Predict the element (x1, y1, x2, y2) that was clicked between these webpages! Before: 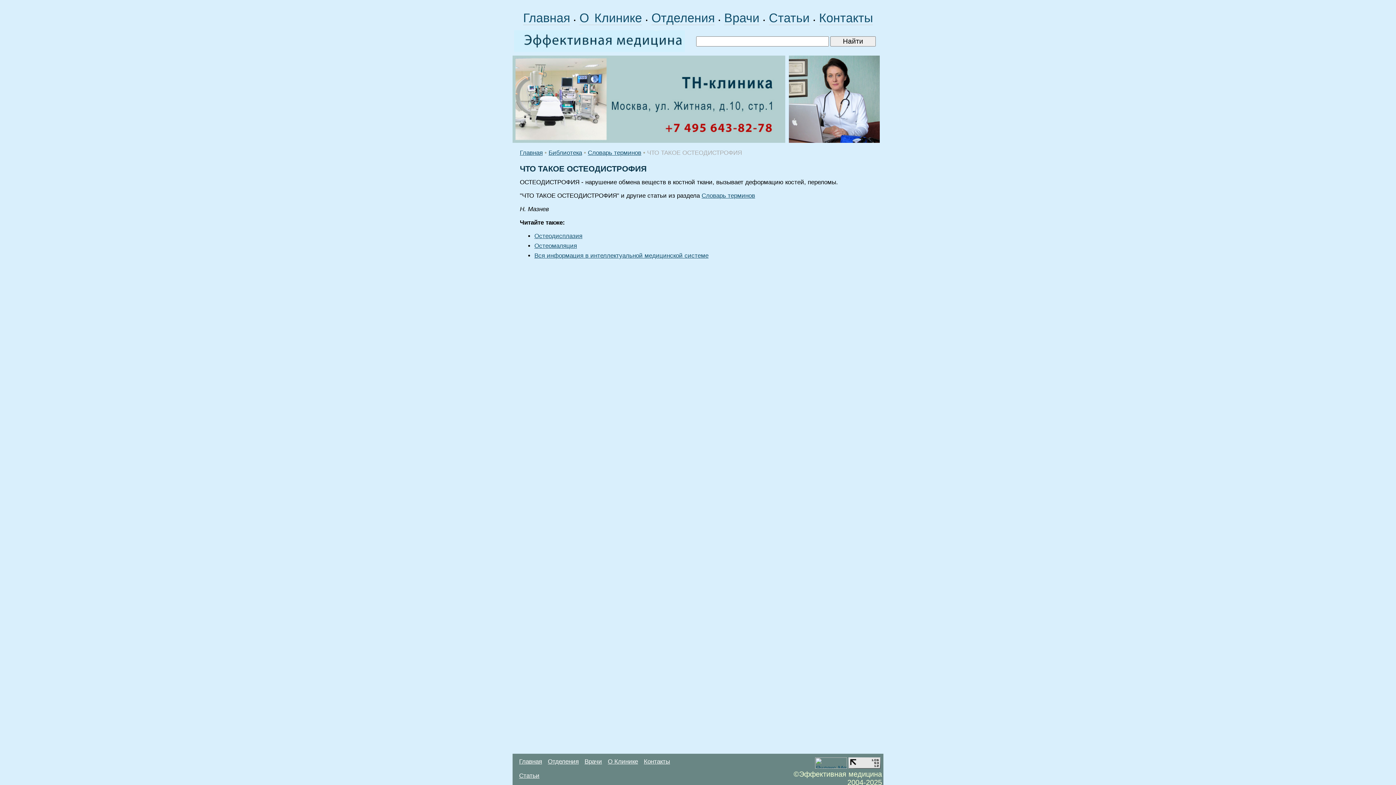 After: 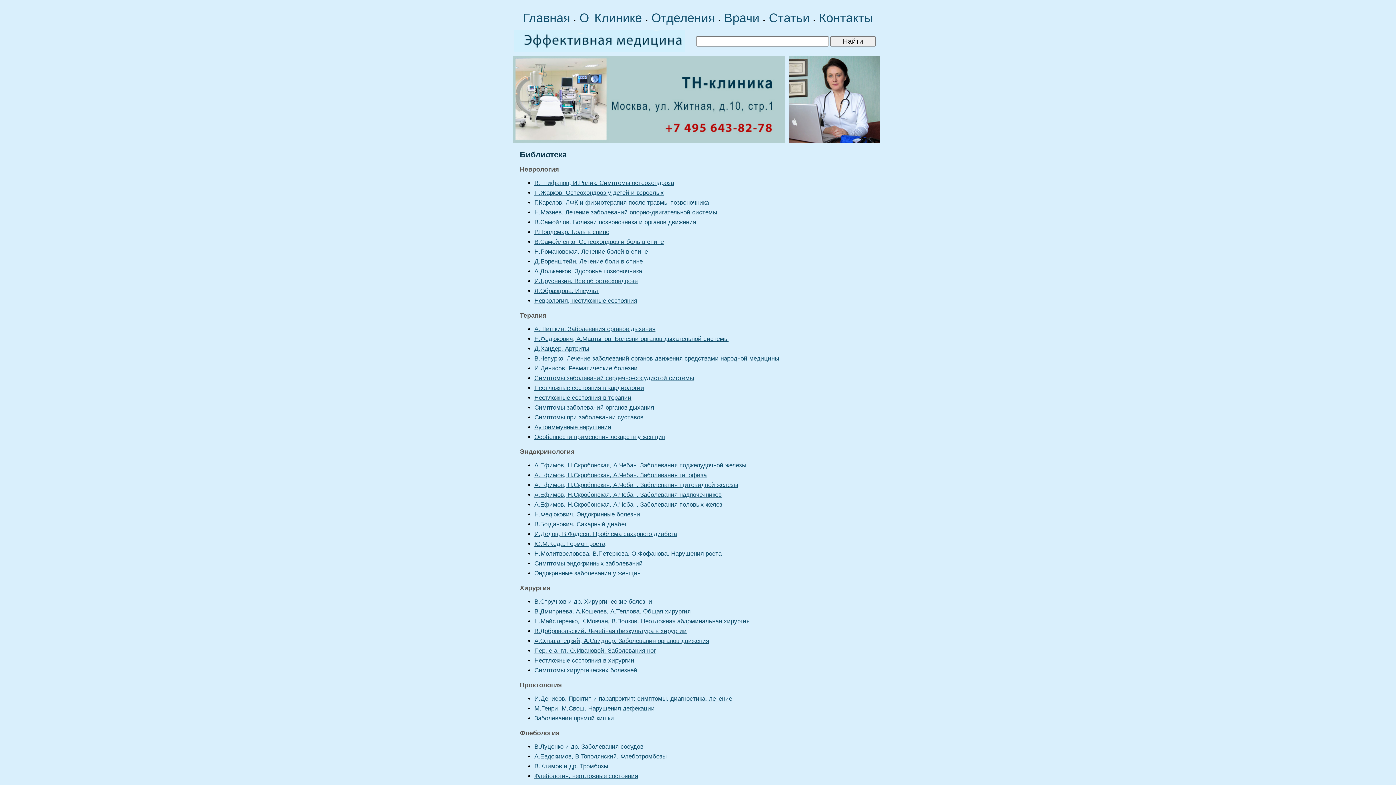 Action: label: Статьи bbox: (519, 772, 539, 779)